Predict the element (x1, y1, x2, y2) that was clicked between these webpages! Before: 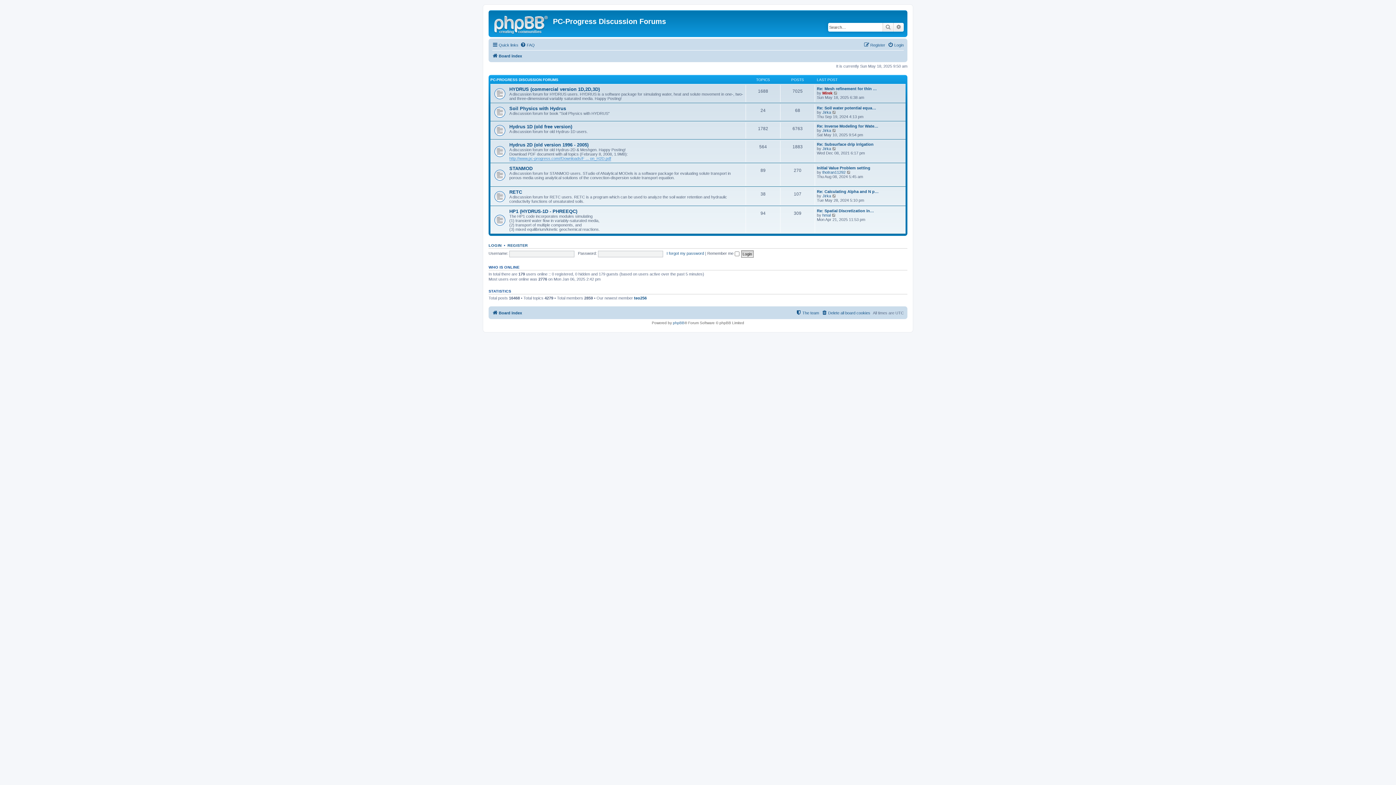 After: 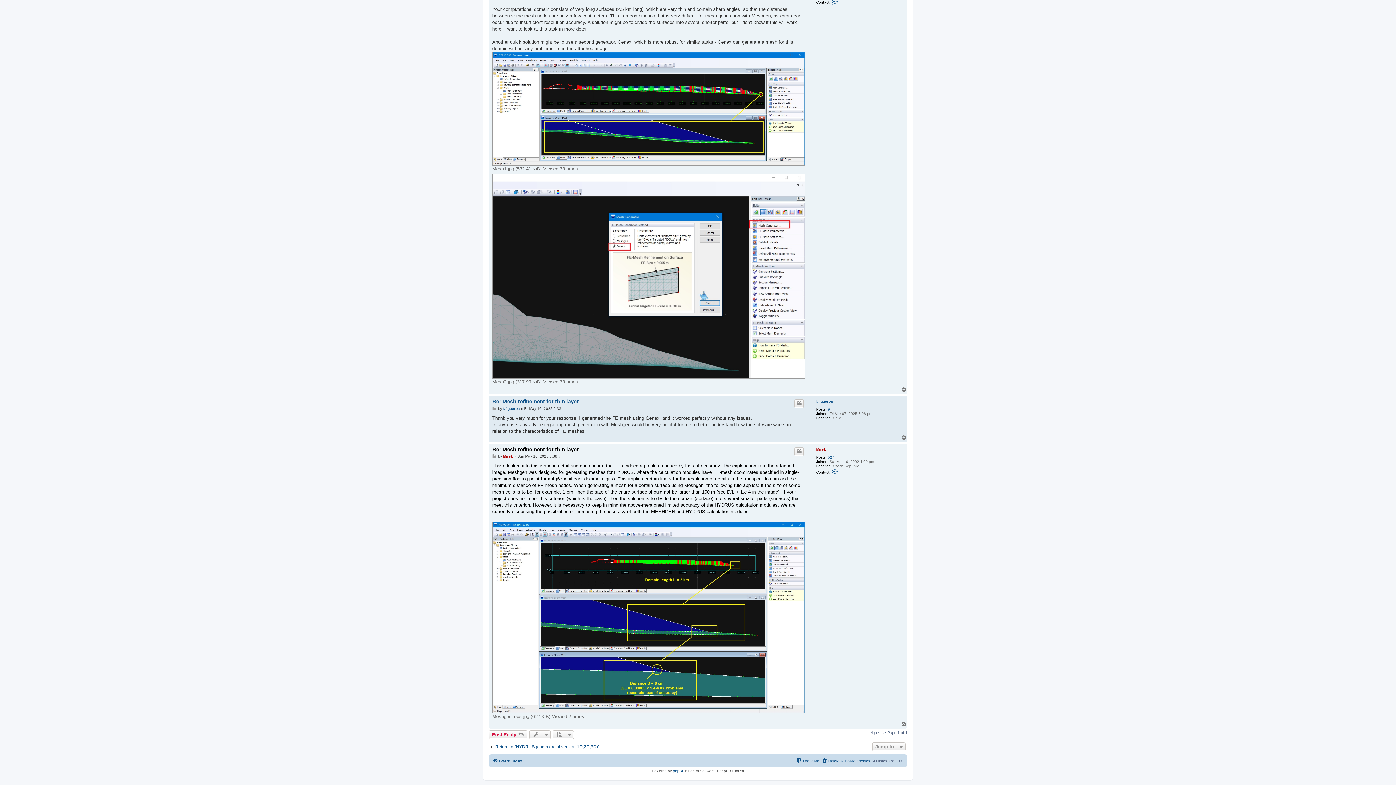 Action: label: View the latest post bbox: (833, 90, 838, 95)